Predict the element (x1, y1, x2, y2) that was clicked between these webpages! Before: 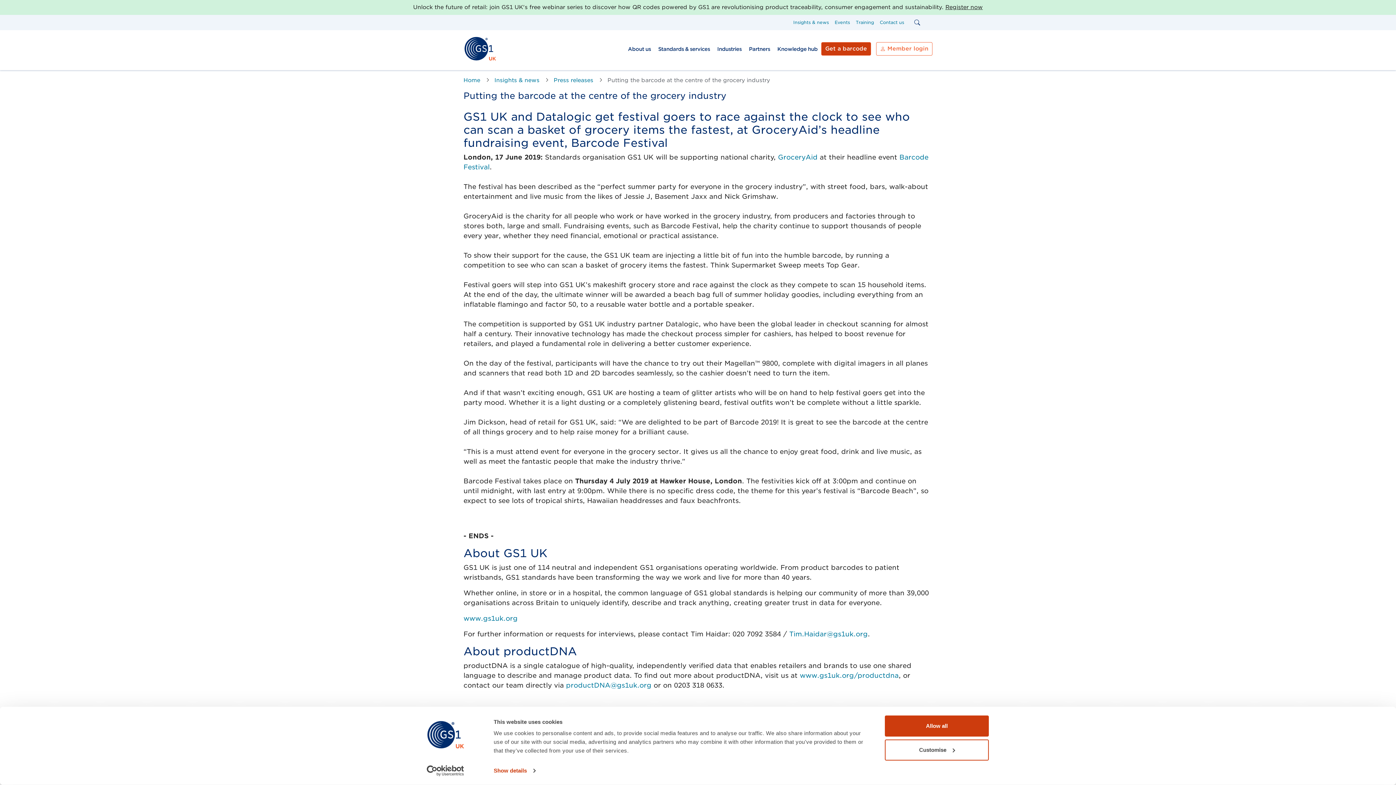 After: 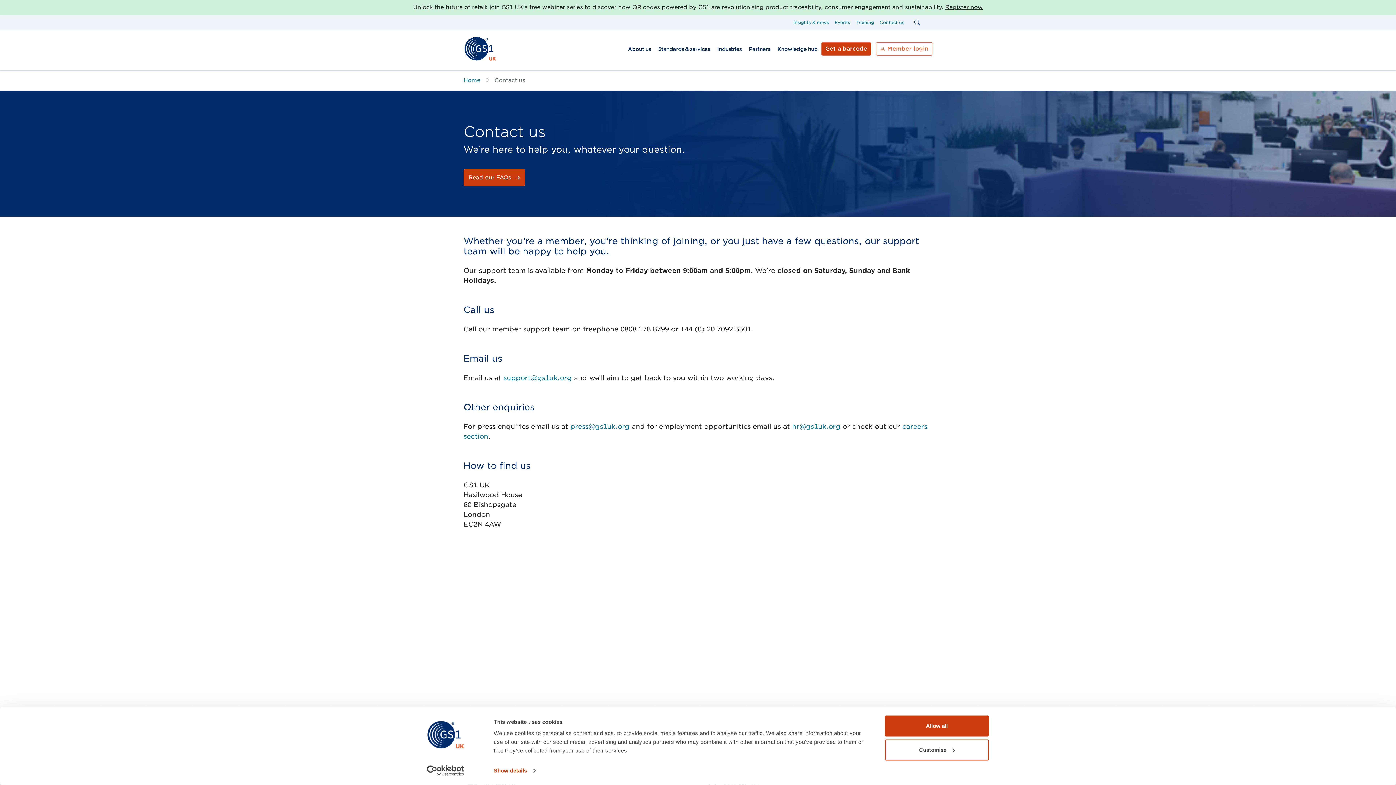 Action: bbox: (880, 19, 904, 25) label: Contact us